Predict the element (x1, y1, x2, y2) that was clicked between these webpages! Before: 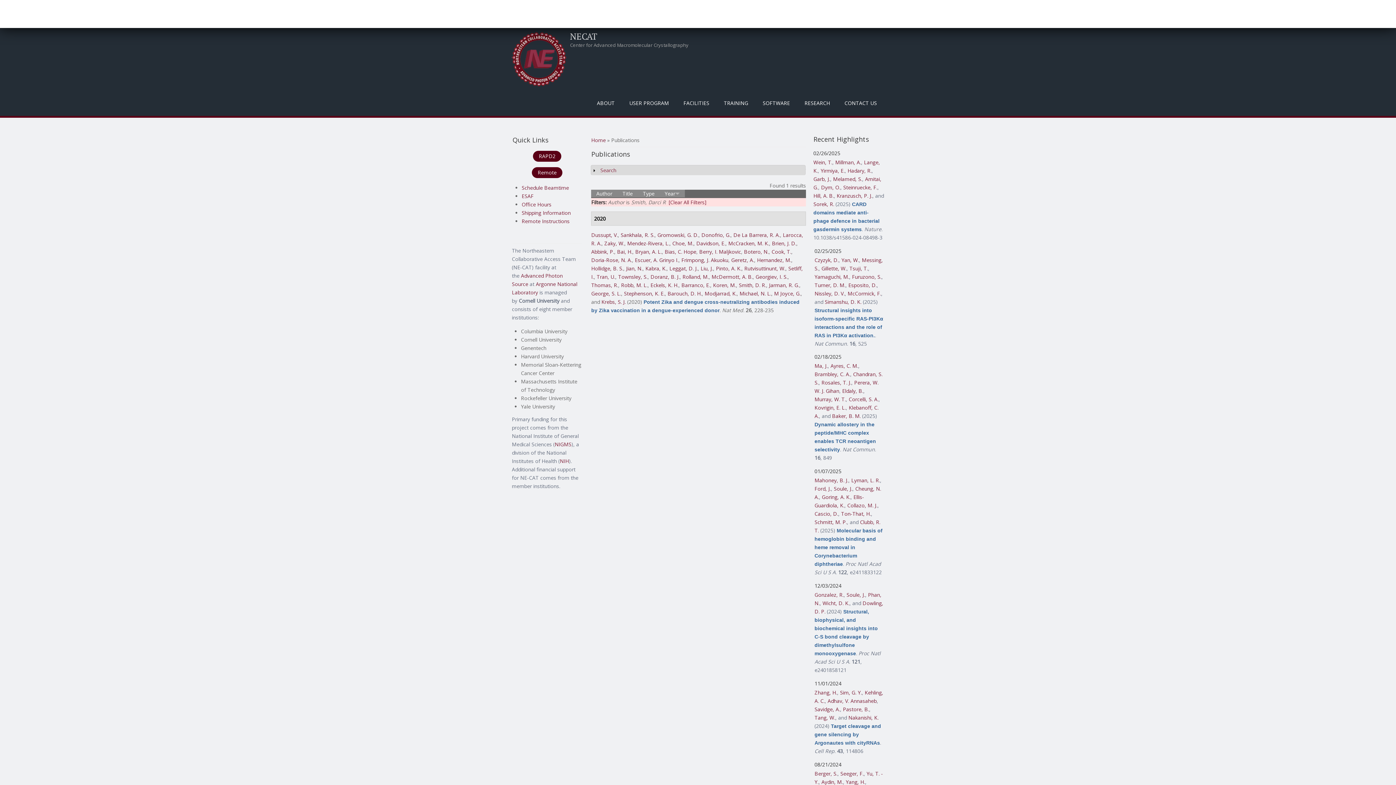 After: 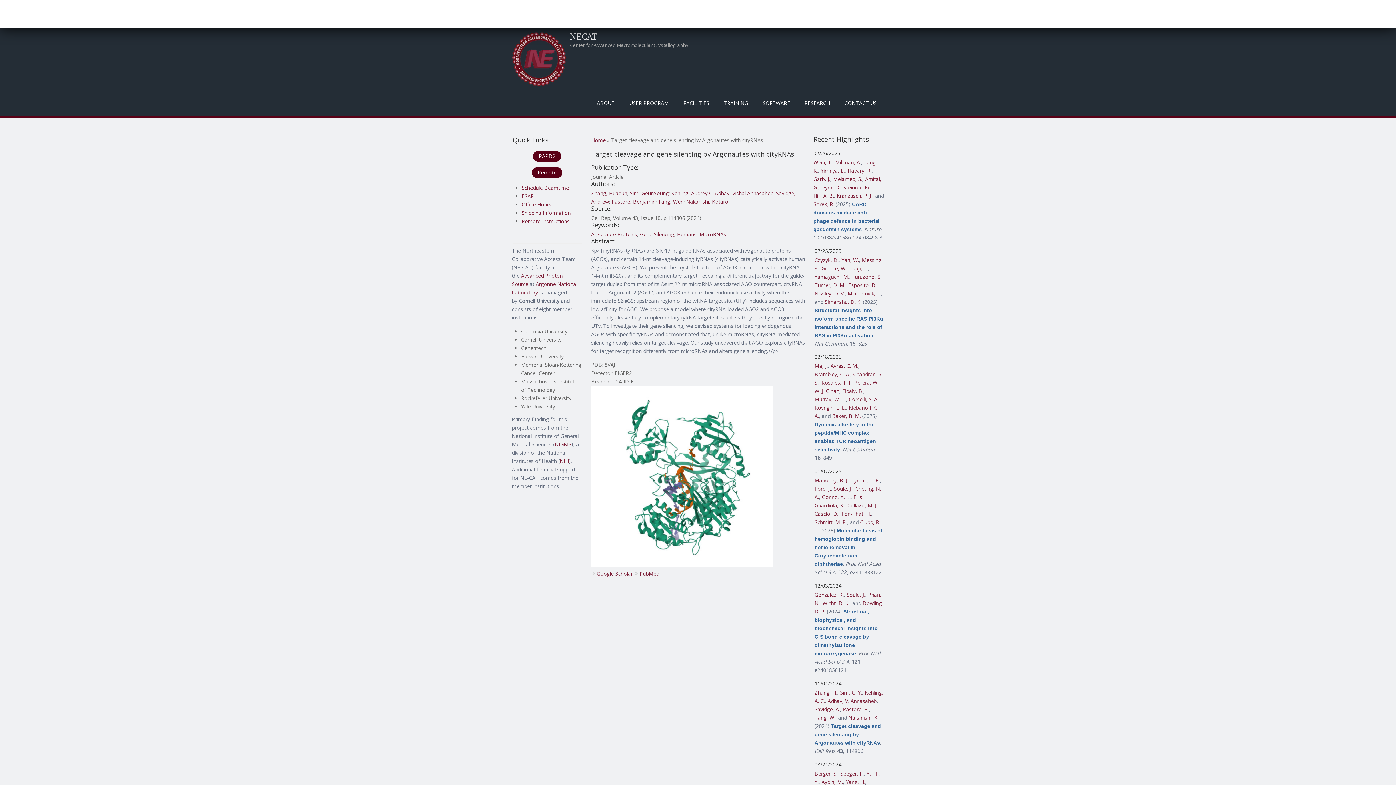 Action: label: Target cleavage and gene silencing by Argonautes with cityRNAs bbox: (814, 722, 881, 746)